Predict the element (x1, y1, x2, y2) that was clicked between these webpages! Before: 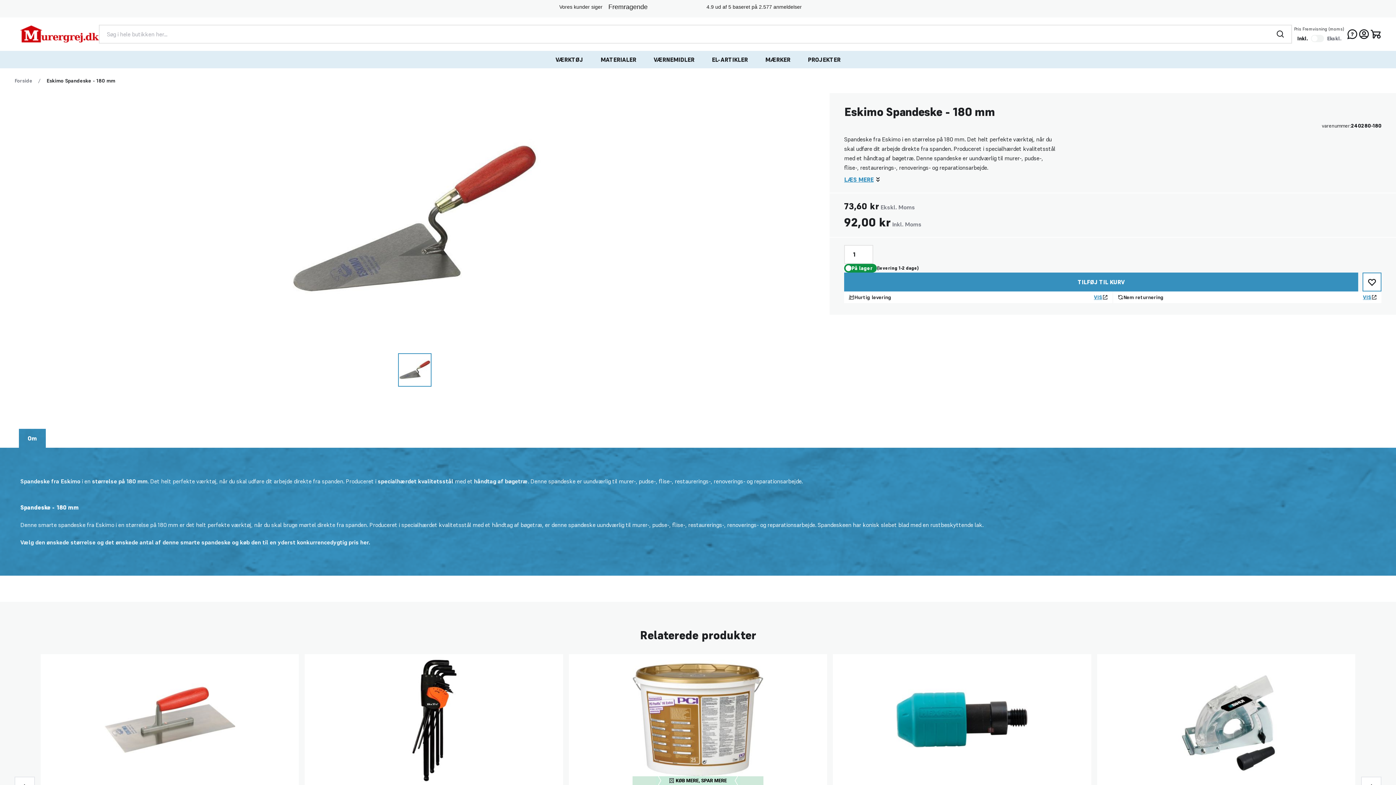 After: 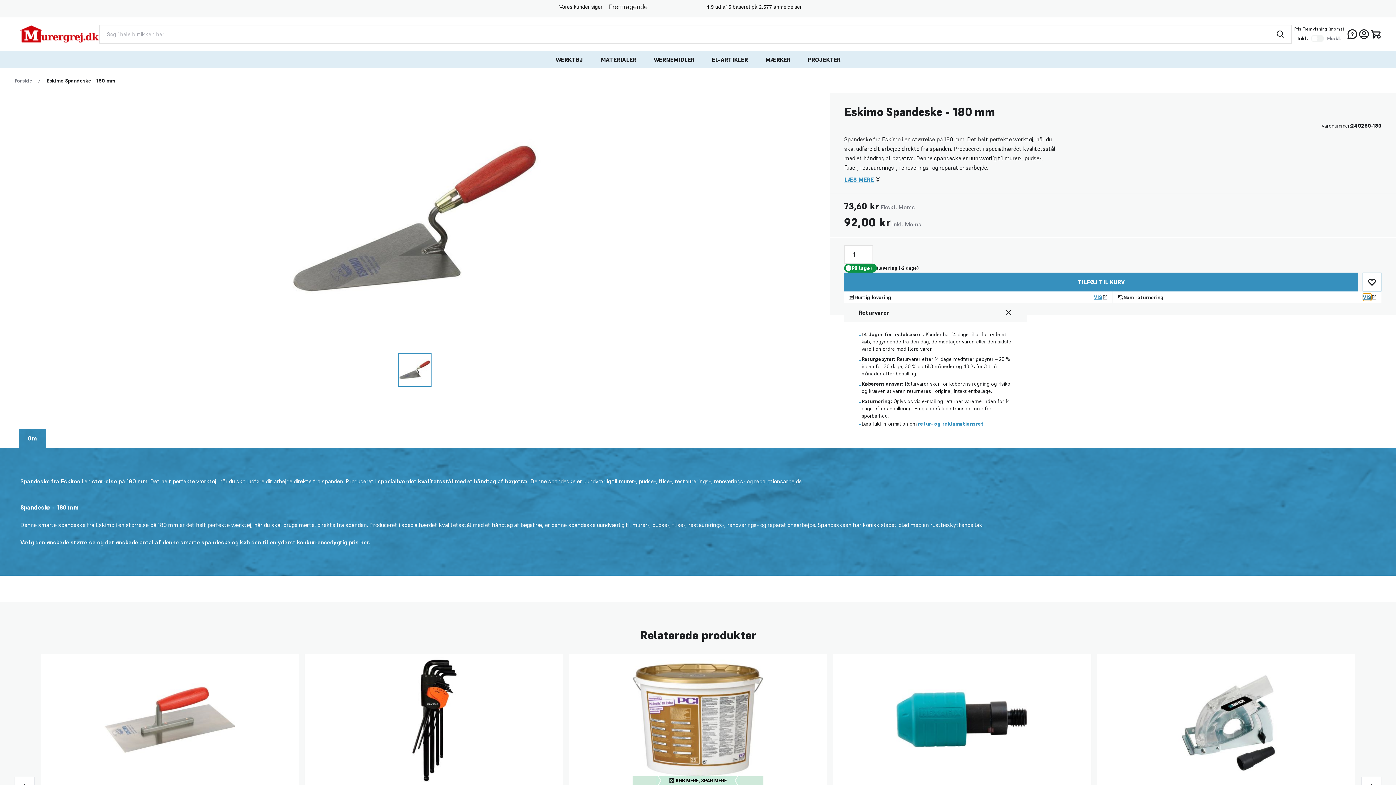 Action: label: VIS bbox: (1363, 293, 1371, 301)